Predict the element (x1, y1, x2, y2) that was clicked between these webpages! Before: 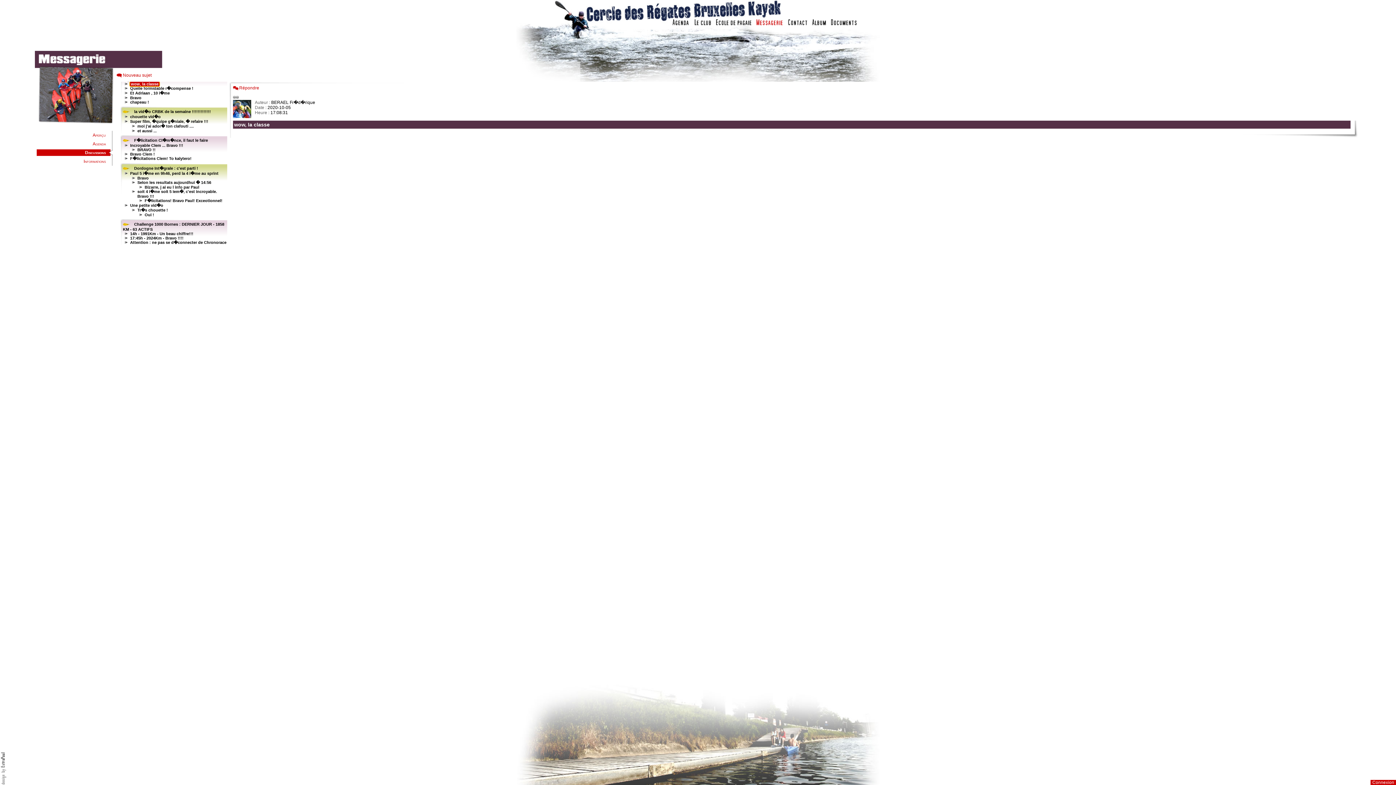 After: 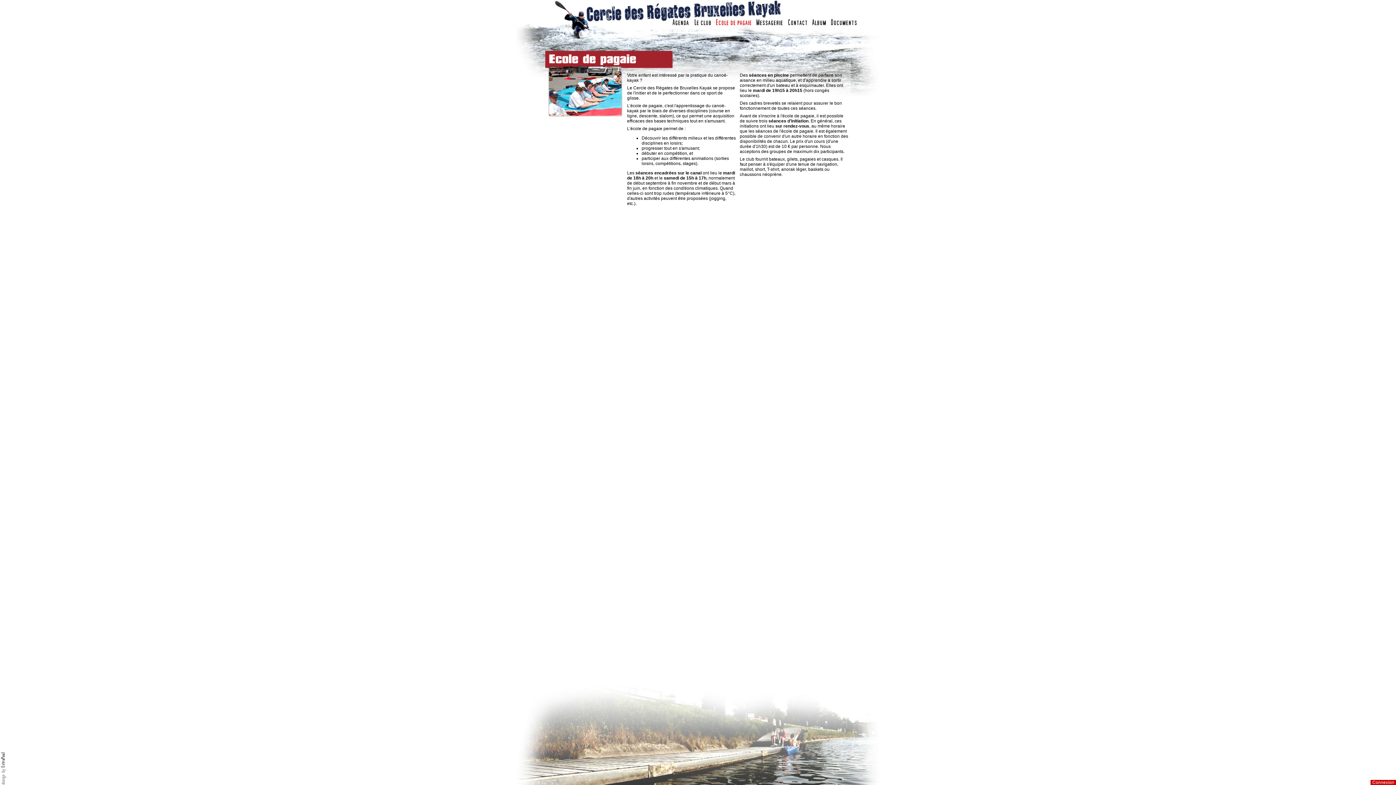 Action: bbox: (713, 21, 754, 26)